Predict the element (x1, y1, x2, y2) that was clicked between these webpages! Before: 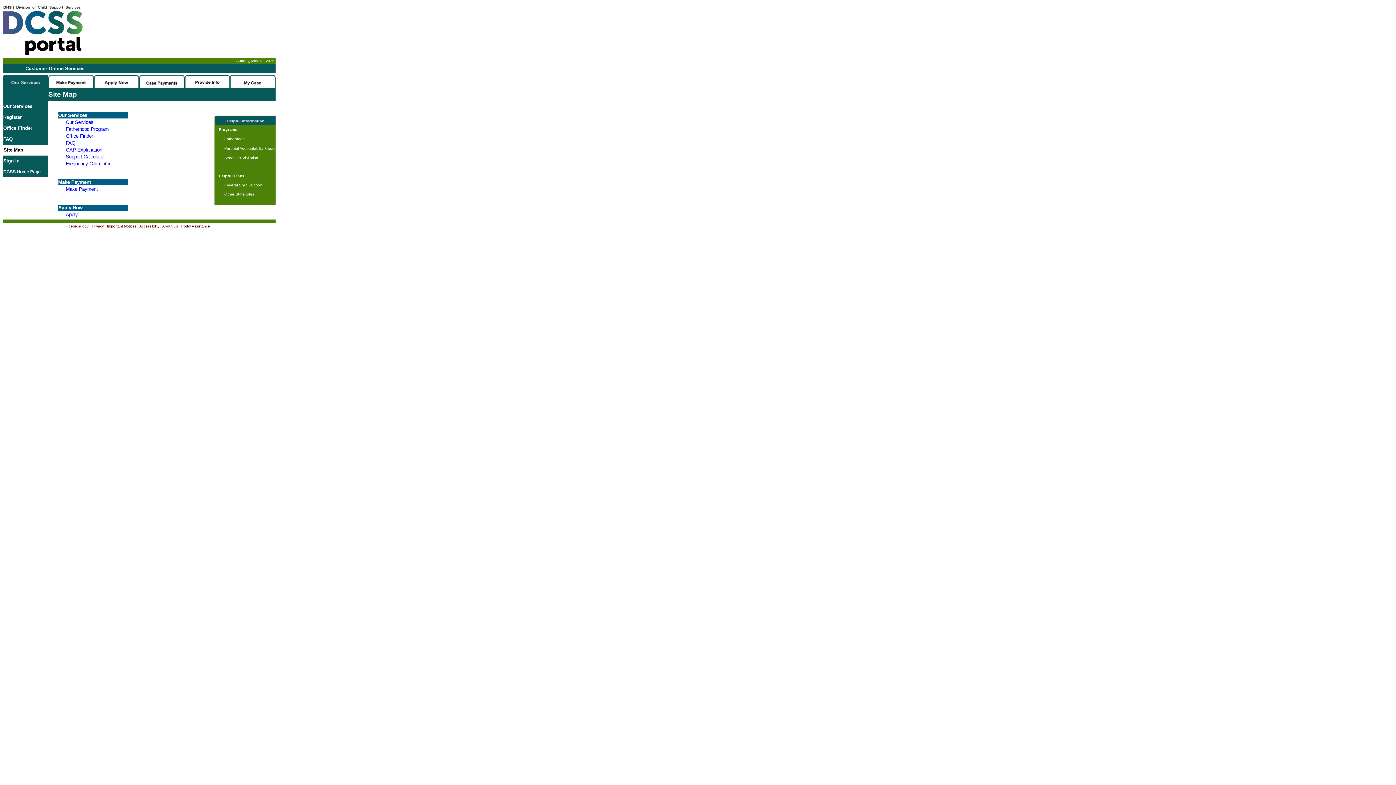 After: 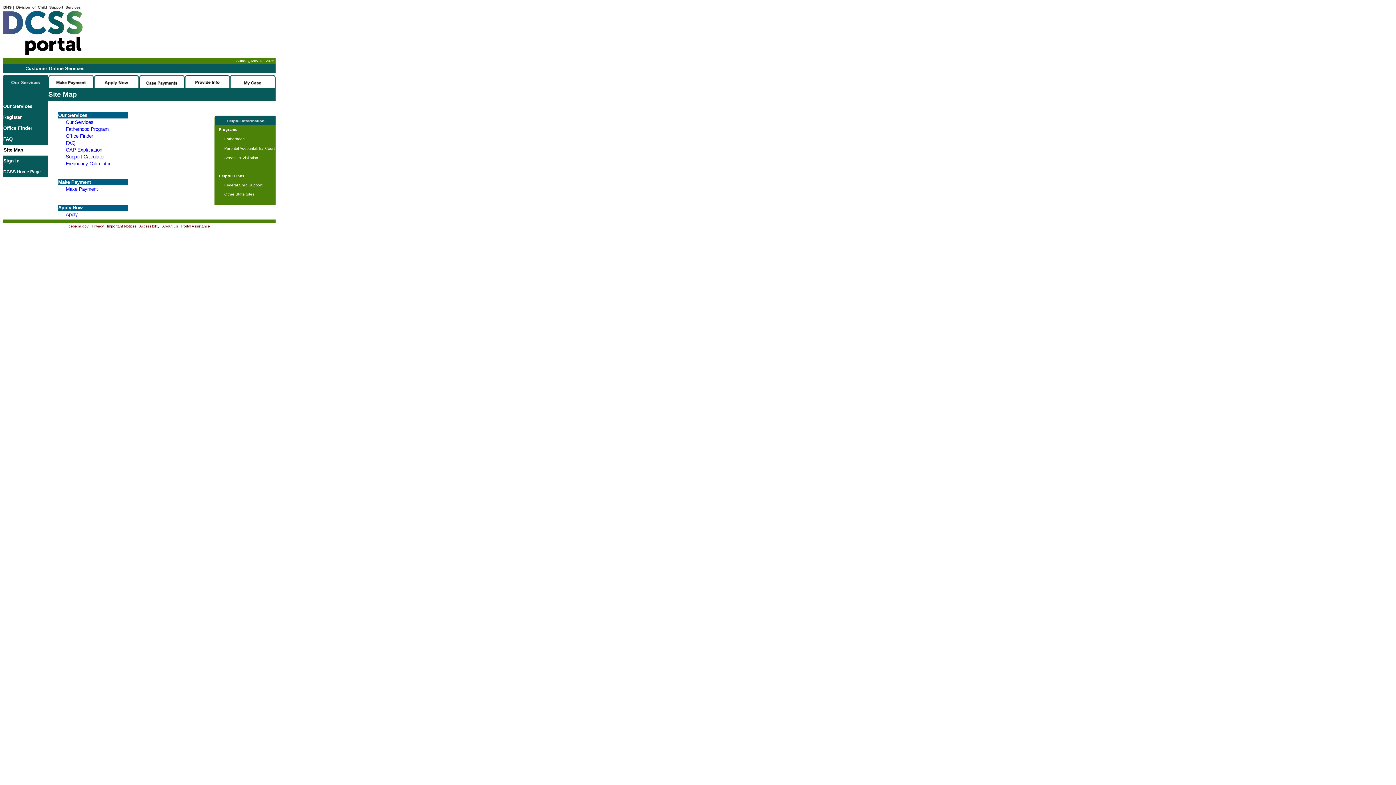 Action: label: Privacy bbox: (91, 224, 103, 228)